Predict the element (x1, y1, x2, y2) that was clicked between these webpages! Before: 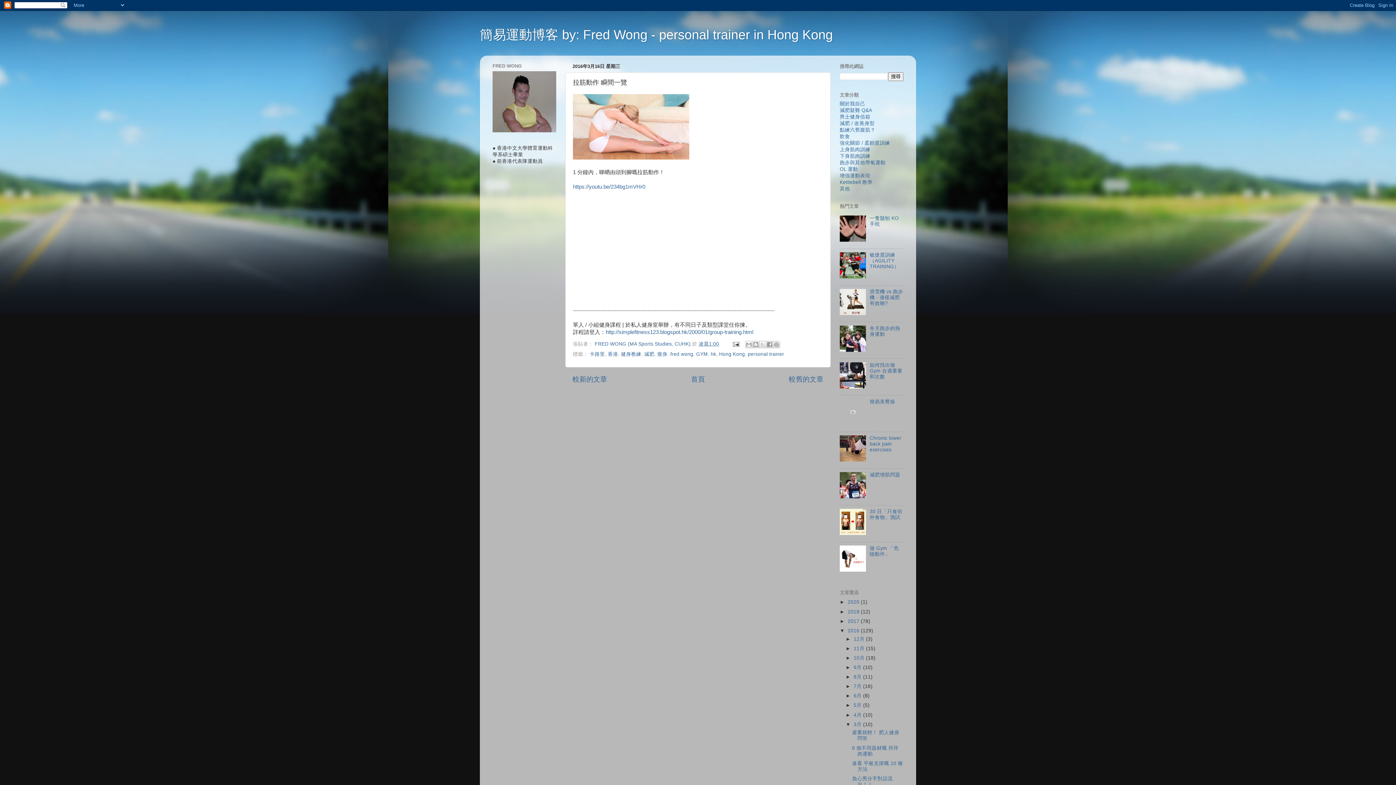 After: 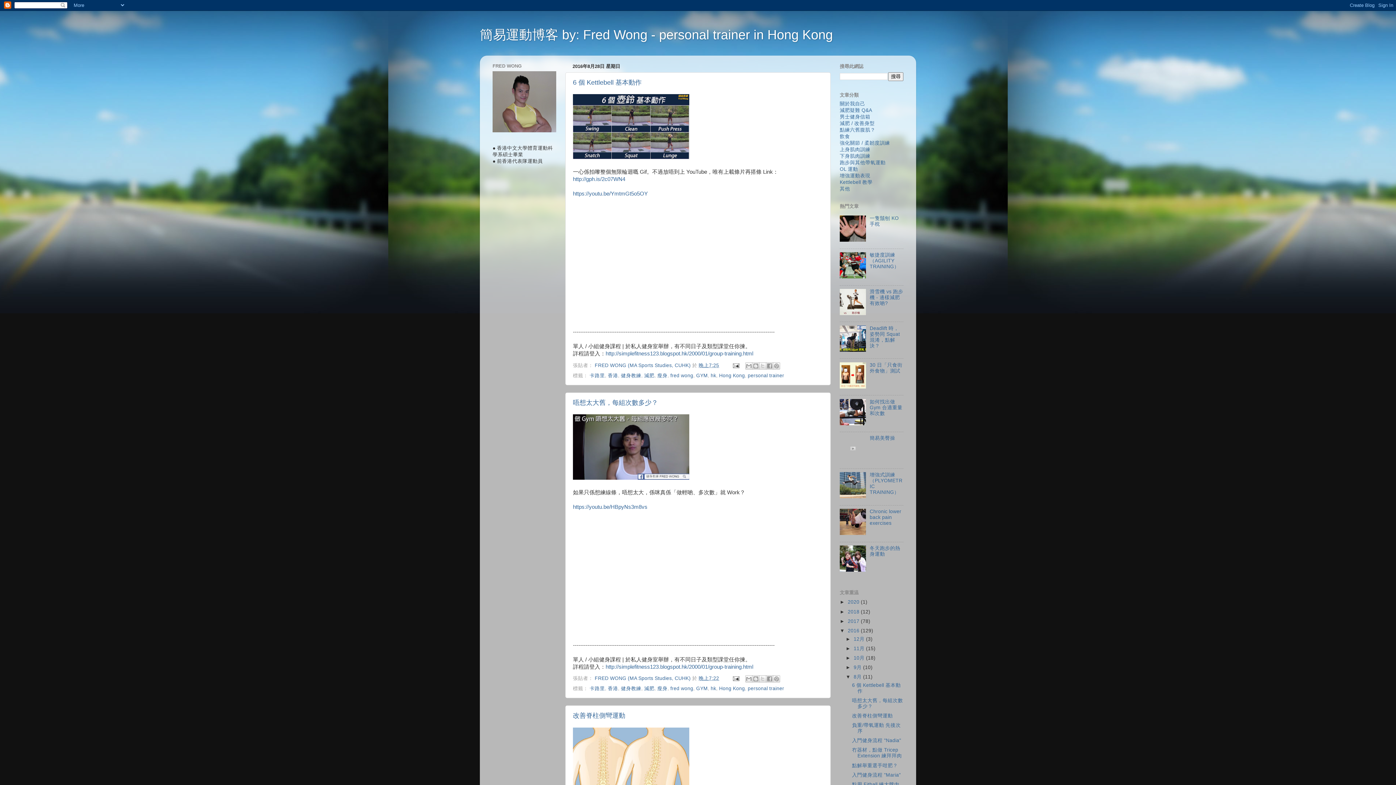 Action: bbox: (853, 674, 863, 680) label: 8月 